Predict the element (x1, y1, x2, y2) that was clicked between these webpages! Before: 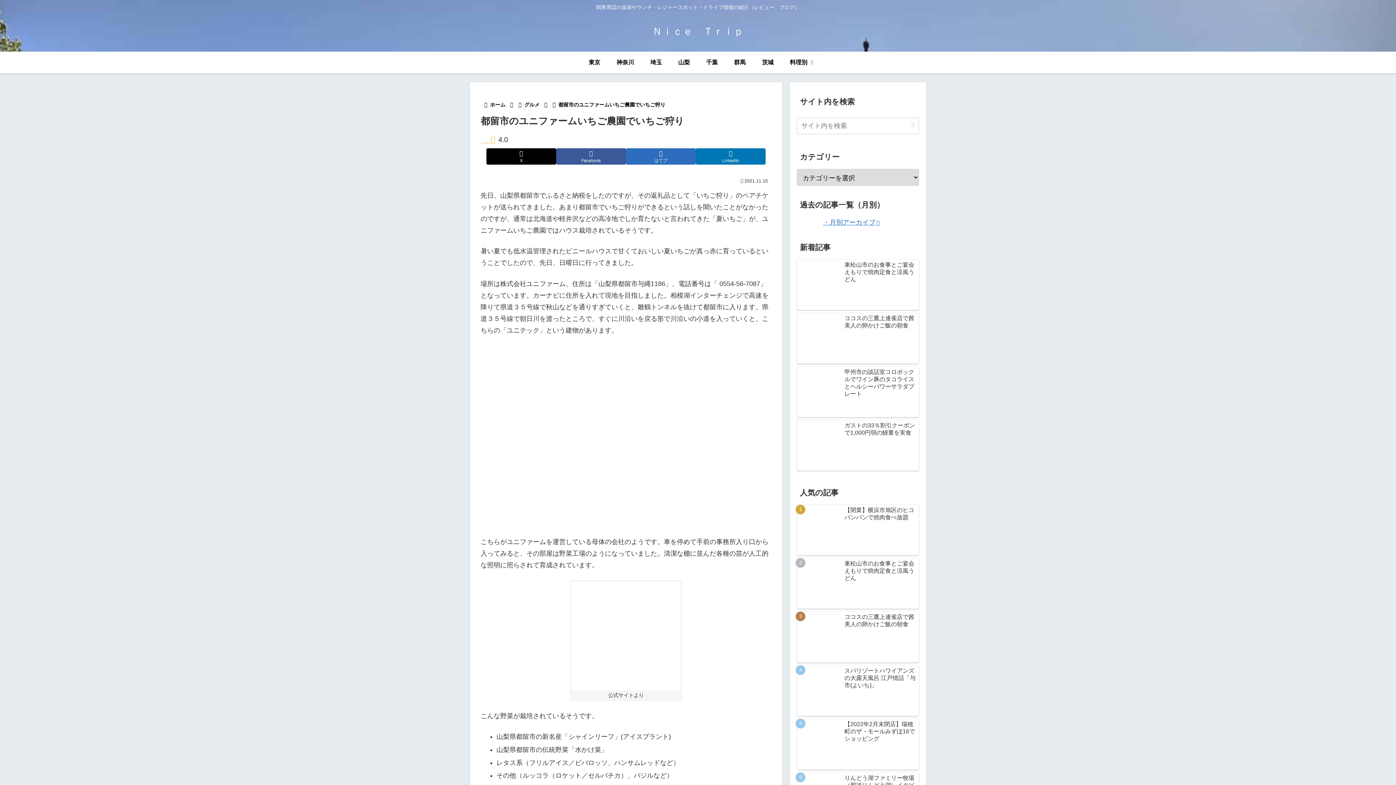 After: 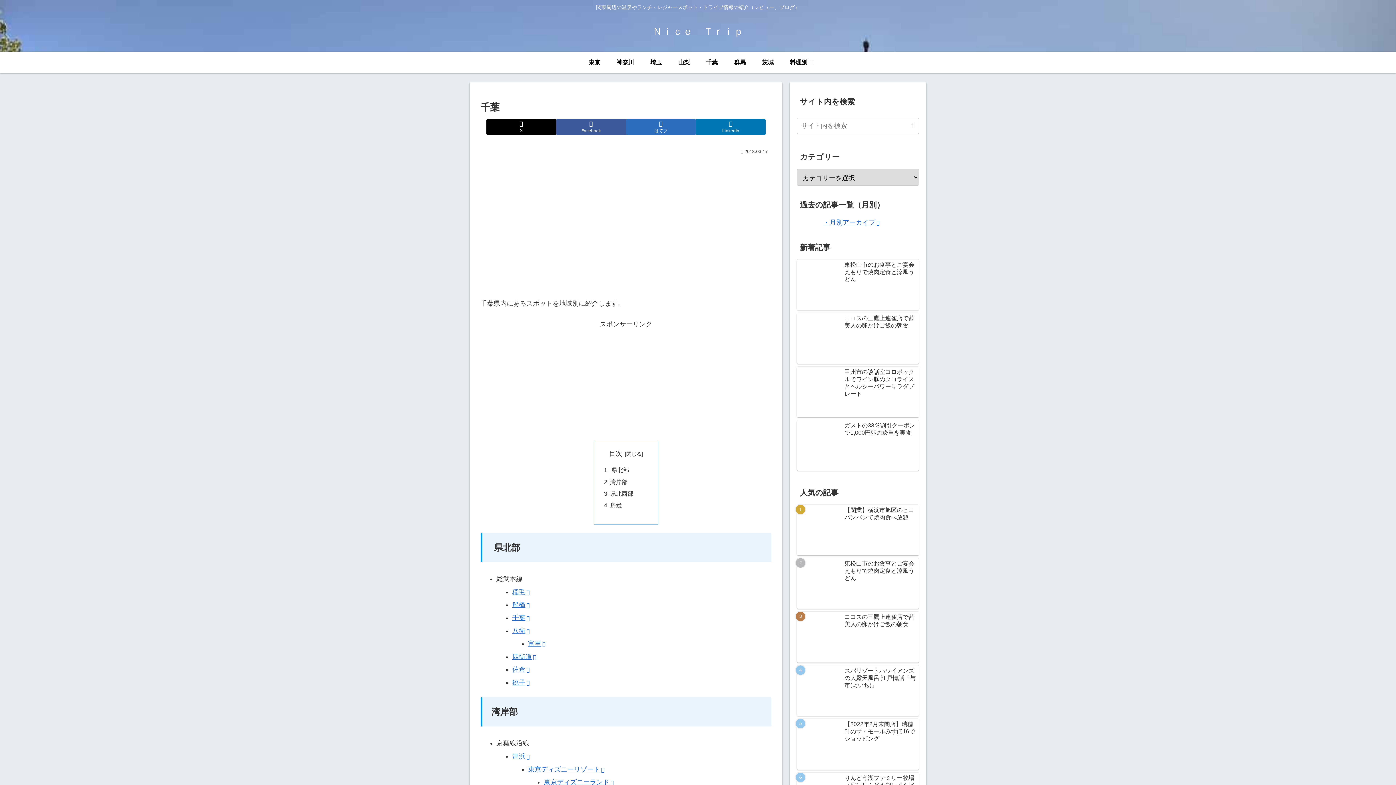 Action: bbox: (698, 51, 726, 73) label: 千葉